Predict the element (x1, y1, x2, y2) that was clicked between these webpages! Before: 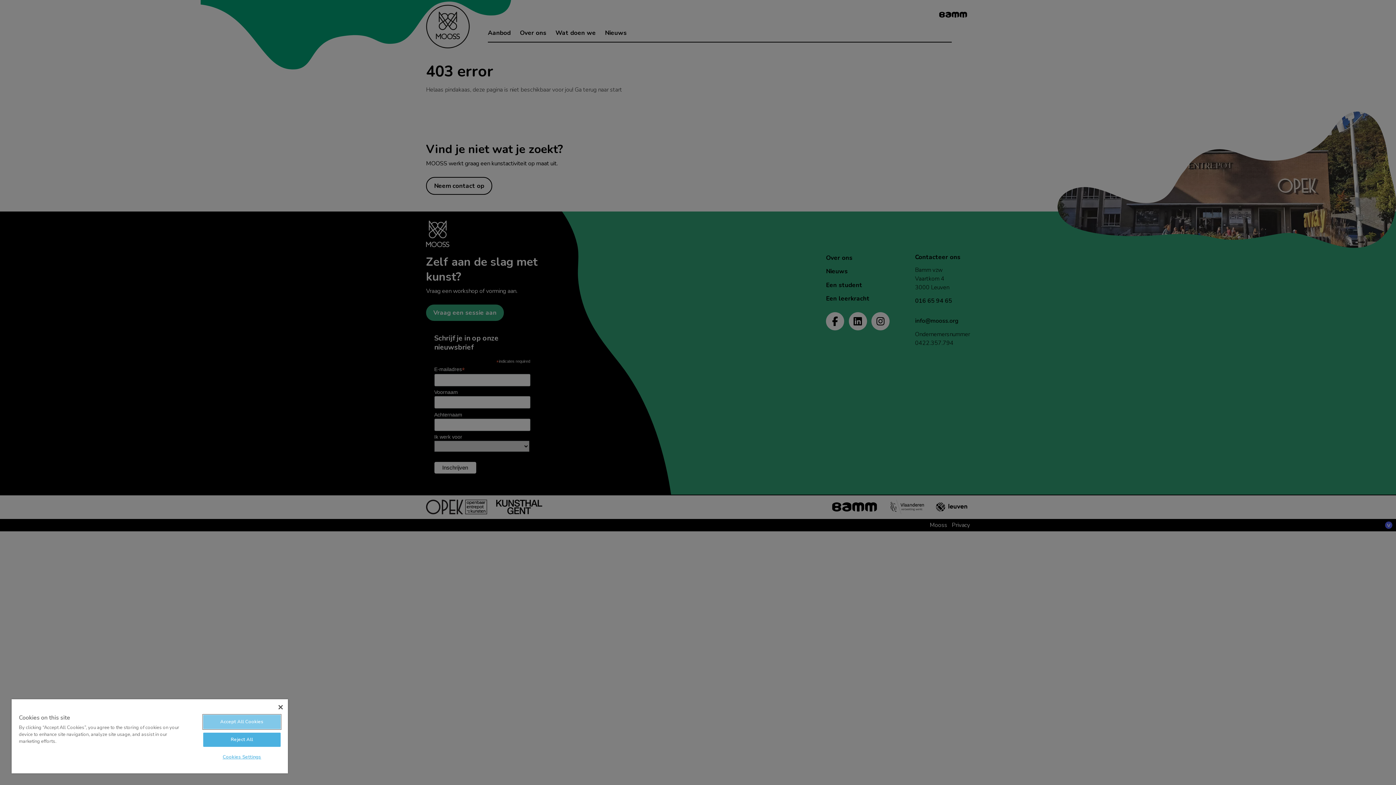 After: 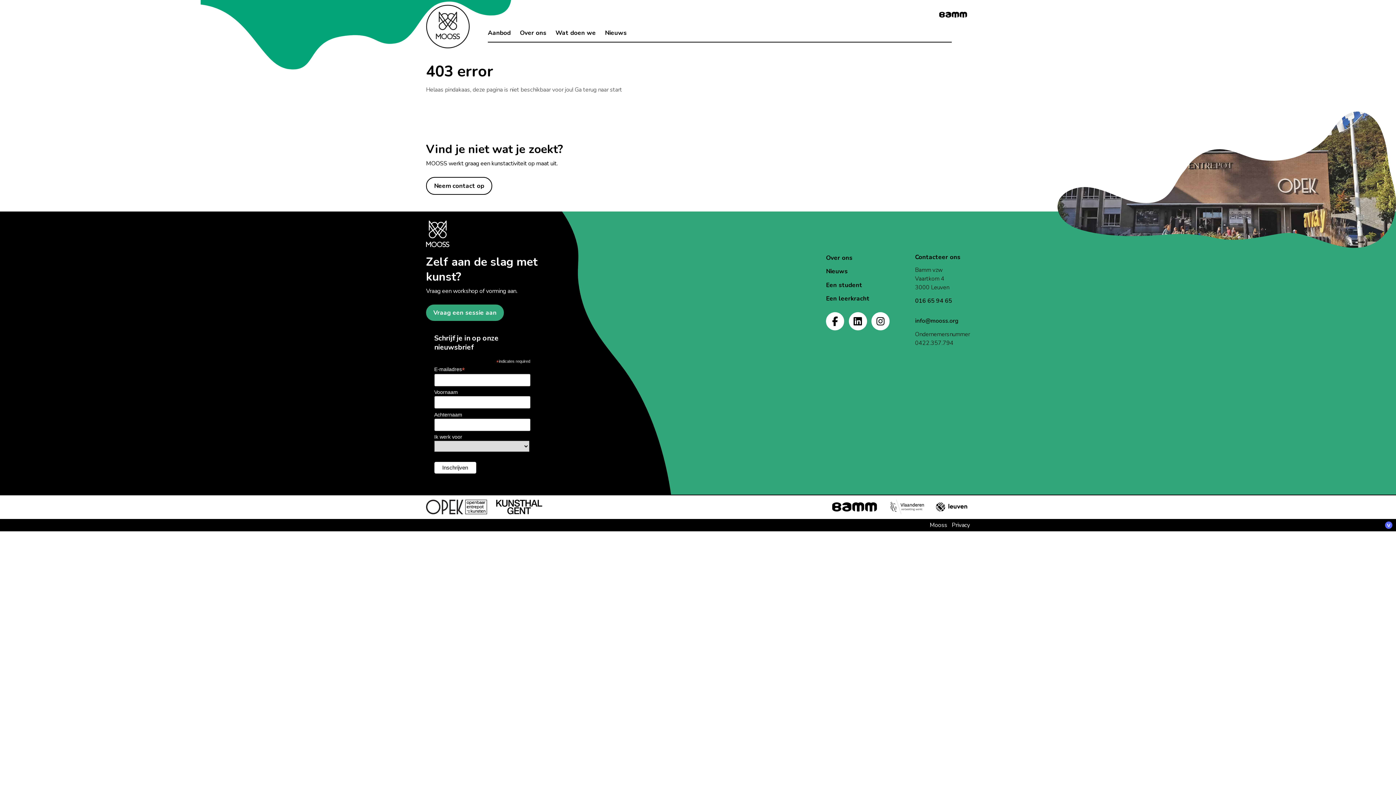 Action: label: Accept All Cookies bbox: (203, 715, 280, 729)